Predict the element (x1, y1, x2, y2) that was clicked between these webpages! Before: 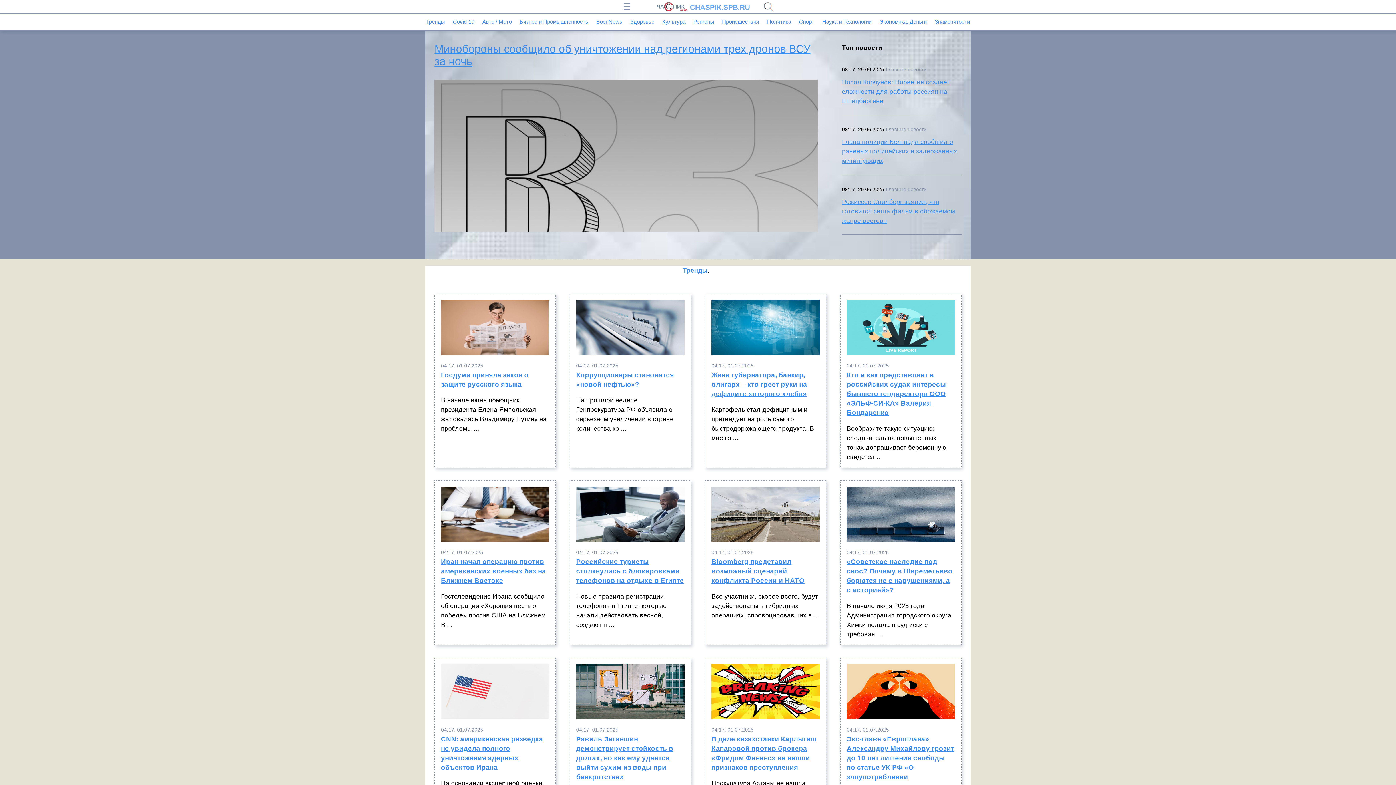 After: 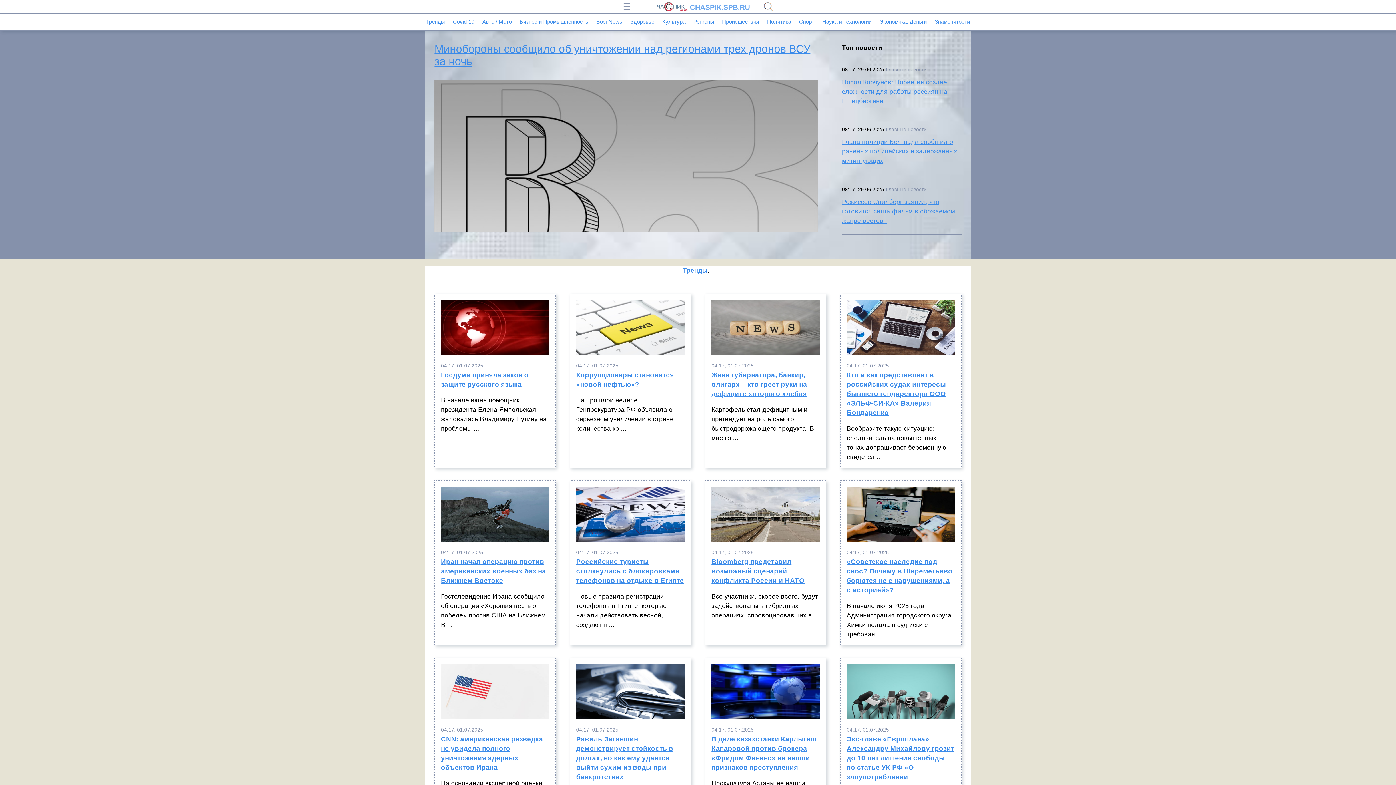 Action: bbox: (645, 0, 750, 13) label:  CHASPIK.SPB.RU